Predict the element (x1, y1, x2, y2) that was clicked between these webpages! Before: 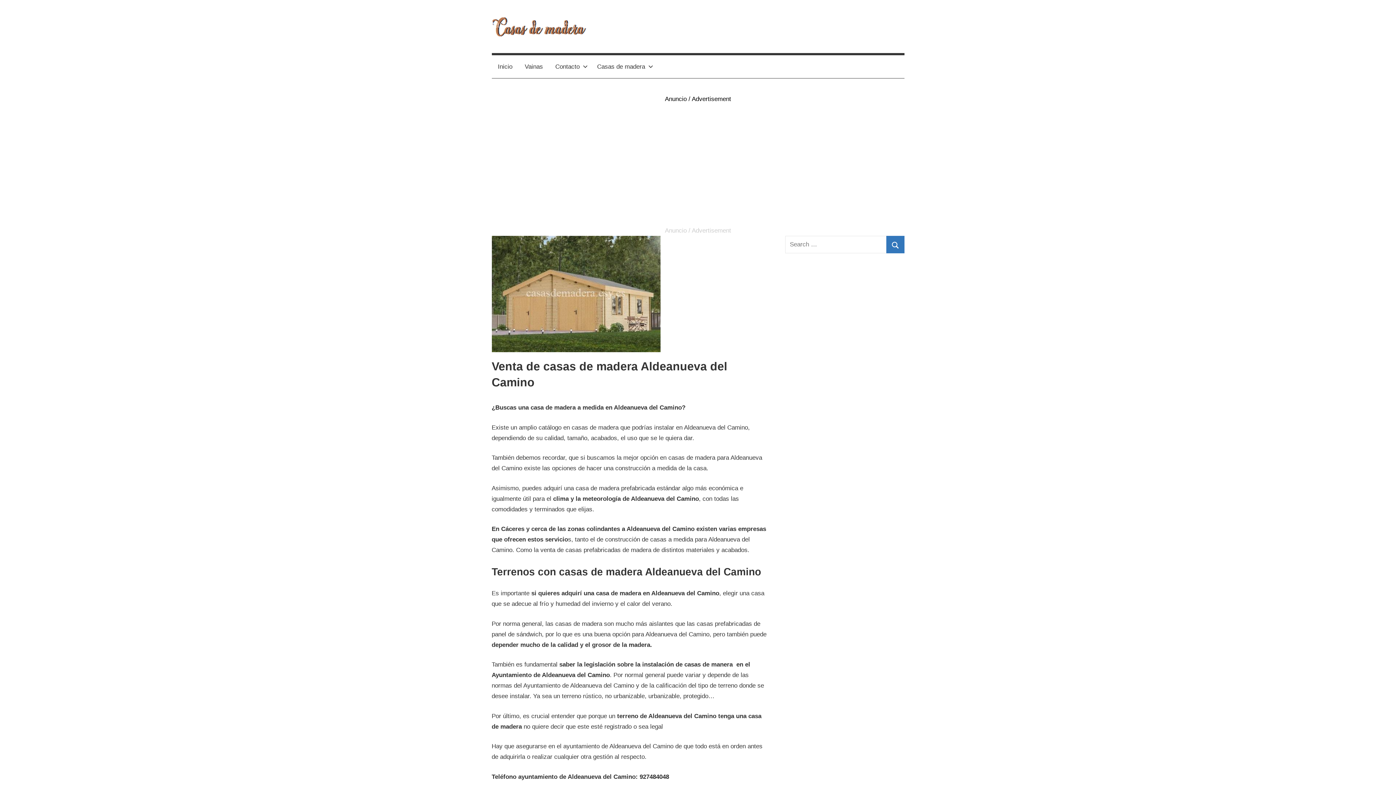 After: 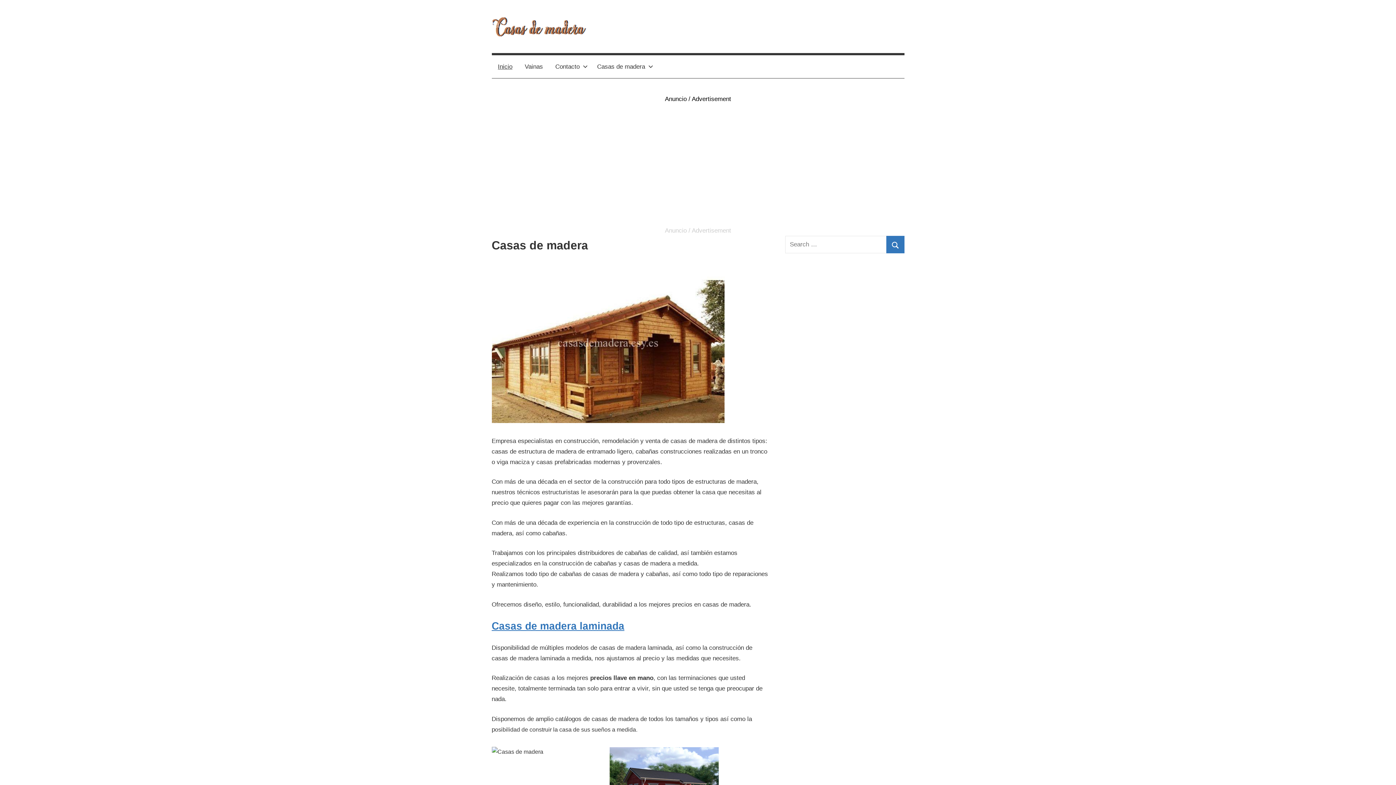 Action: bbox: (491, 14, 586, 21)